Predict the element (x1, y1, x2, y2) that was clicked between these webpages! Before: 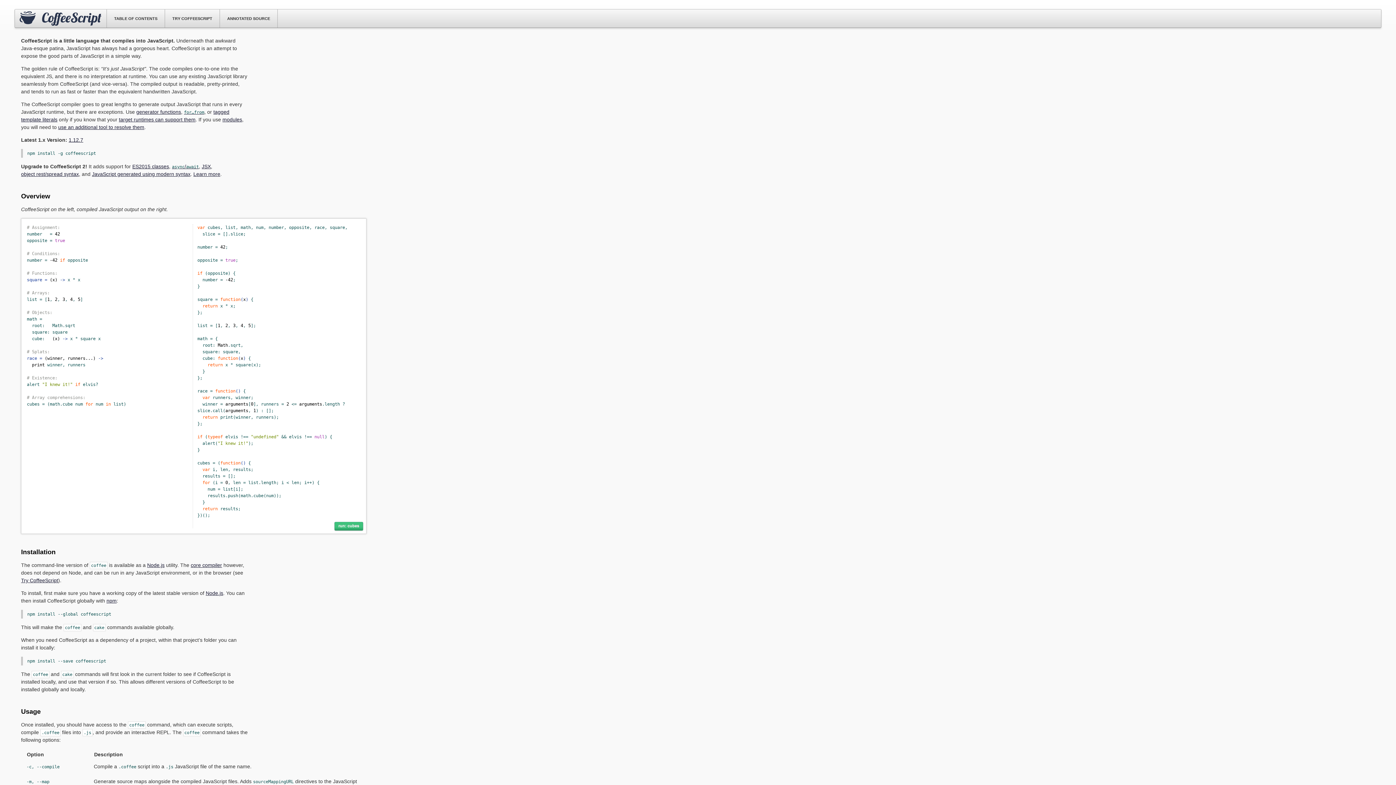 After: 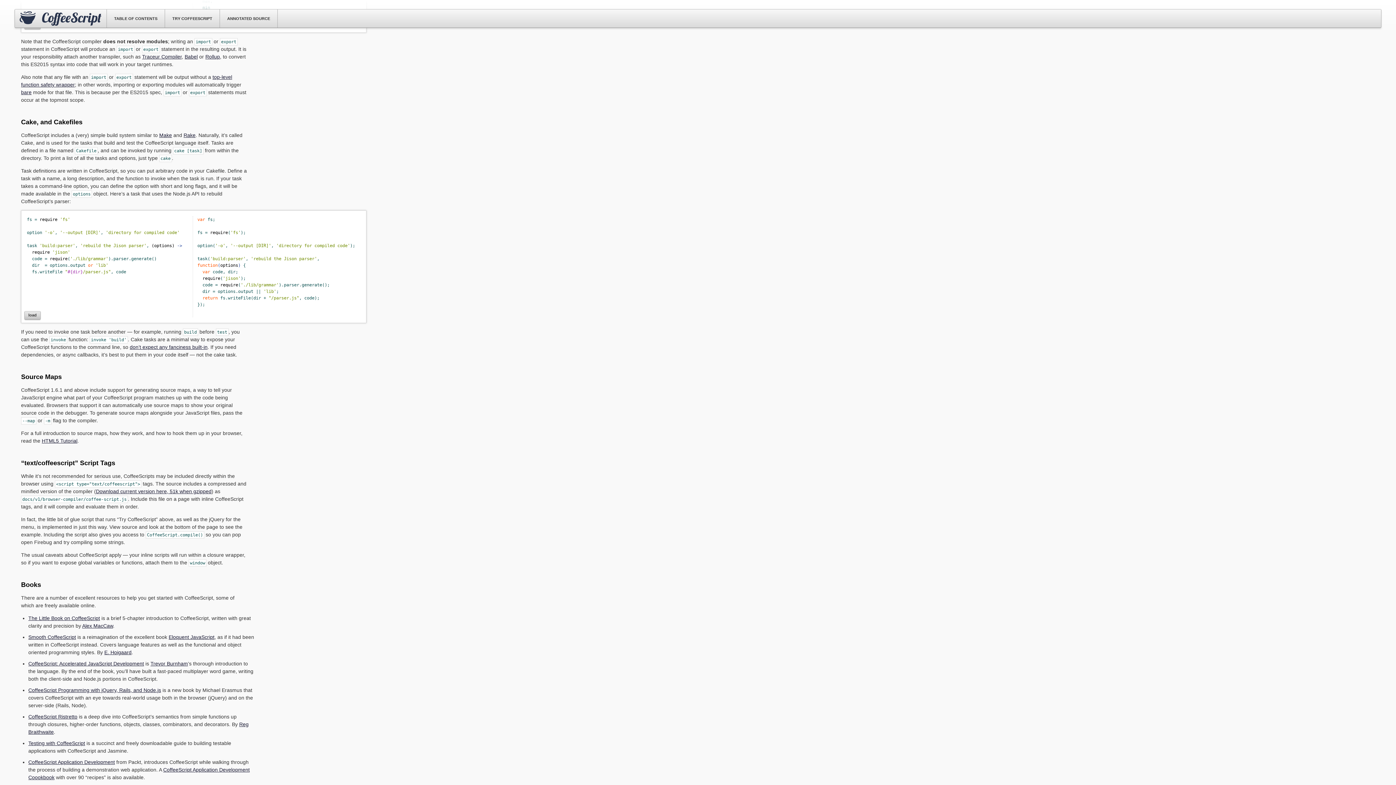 Action: bbox: (58, 124, 144, 130) label: use an additional tool to resolve them